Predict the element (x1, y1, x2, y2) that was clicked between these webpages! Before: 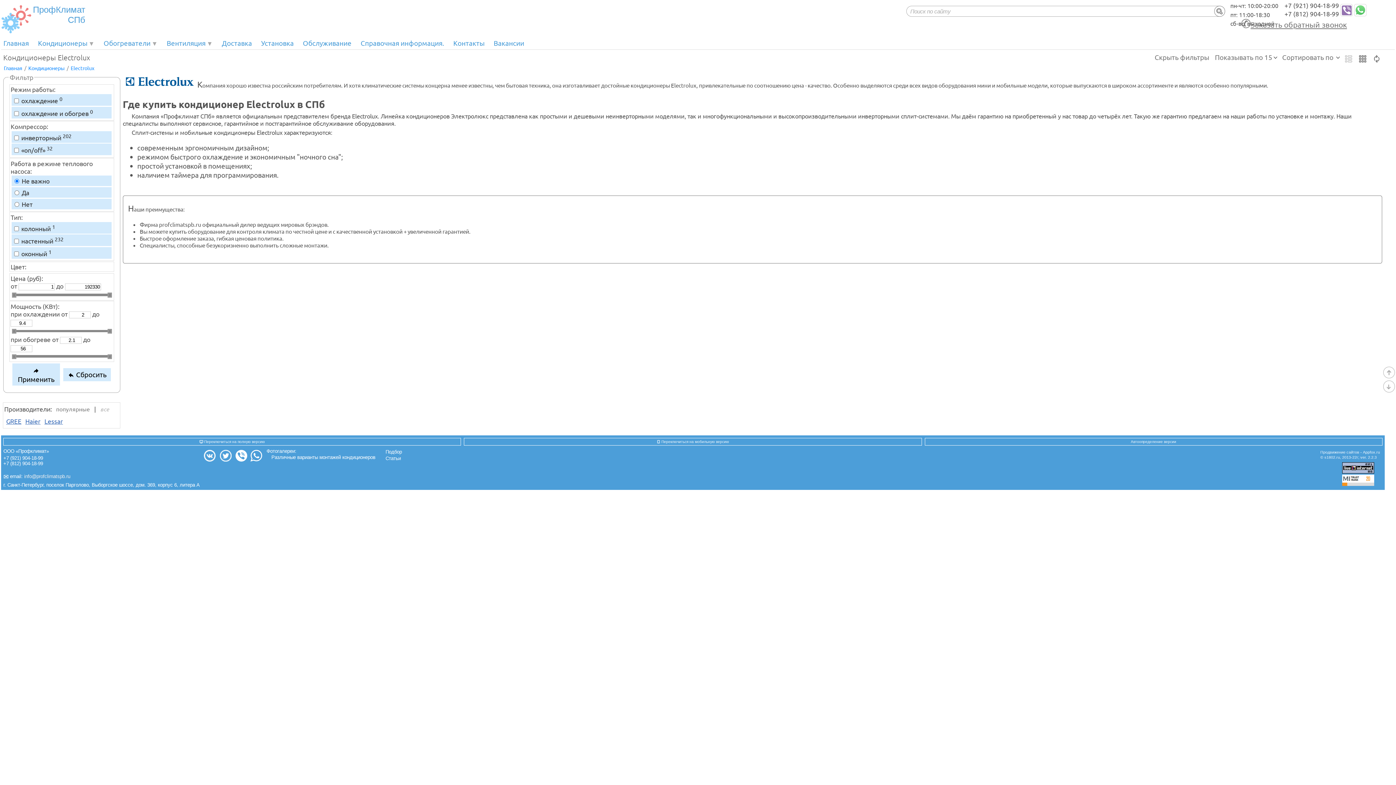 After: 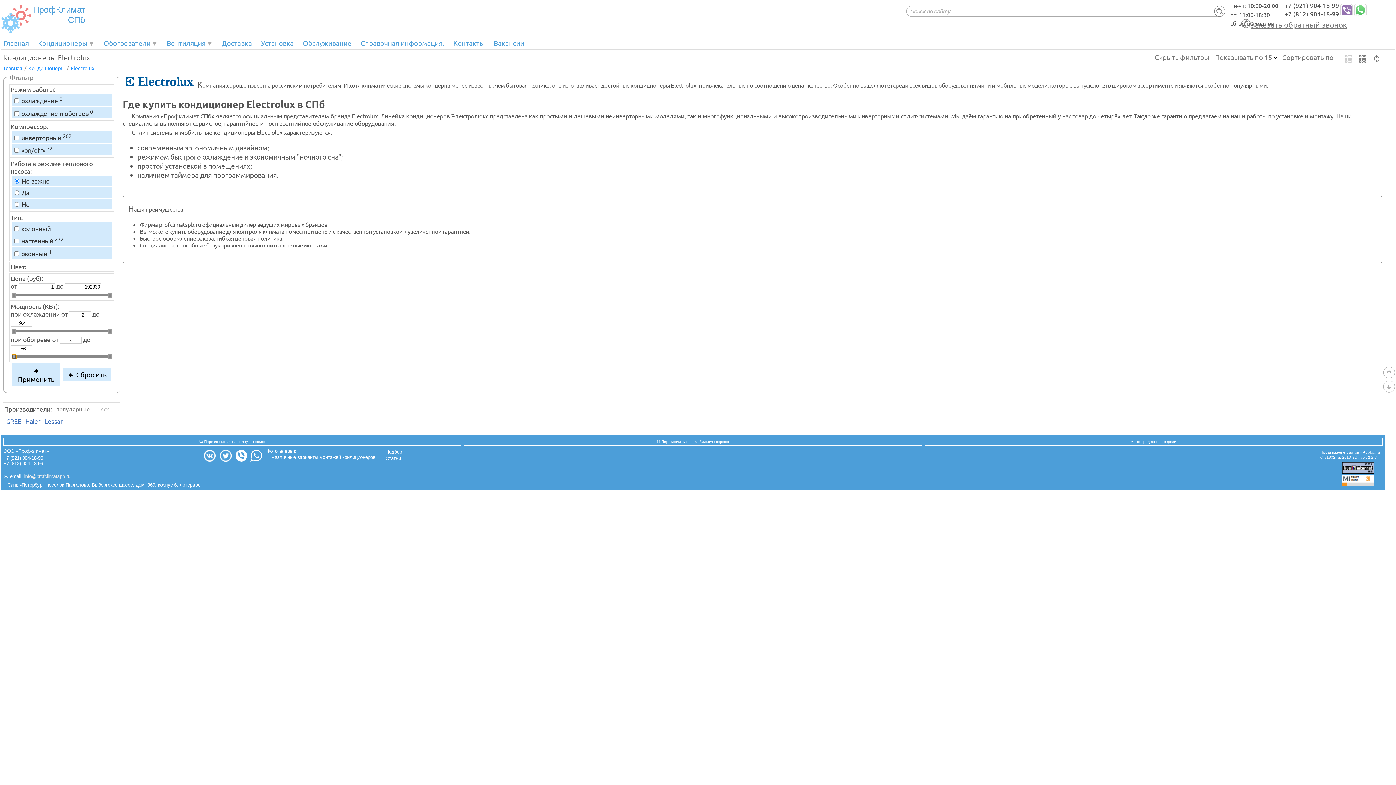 Action: bbox: (11, 354, 16, 359)